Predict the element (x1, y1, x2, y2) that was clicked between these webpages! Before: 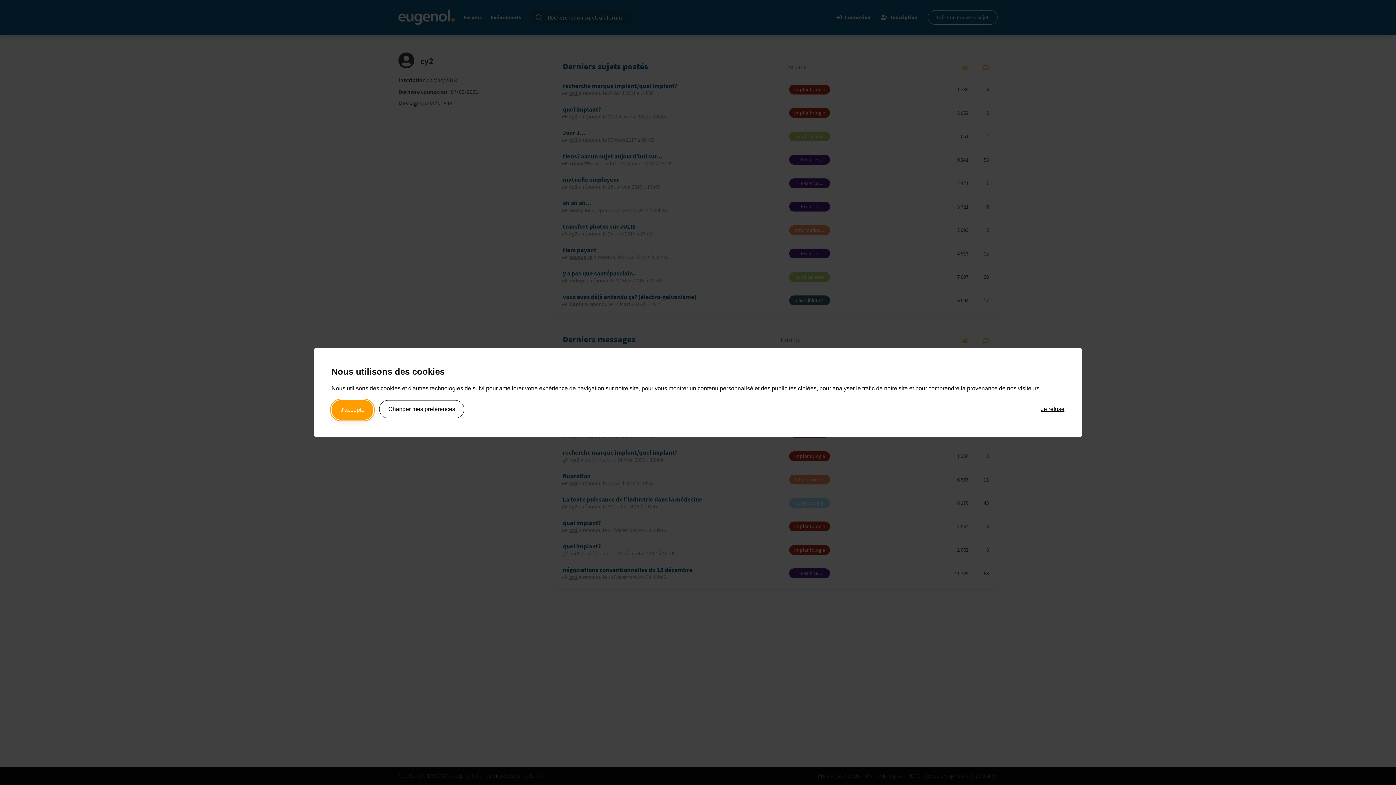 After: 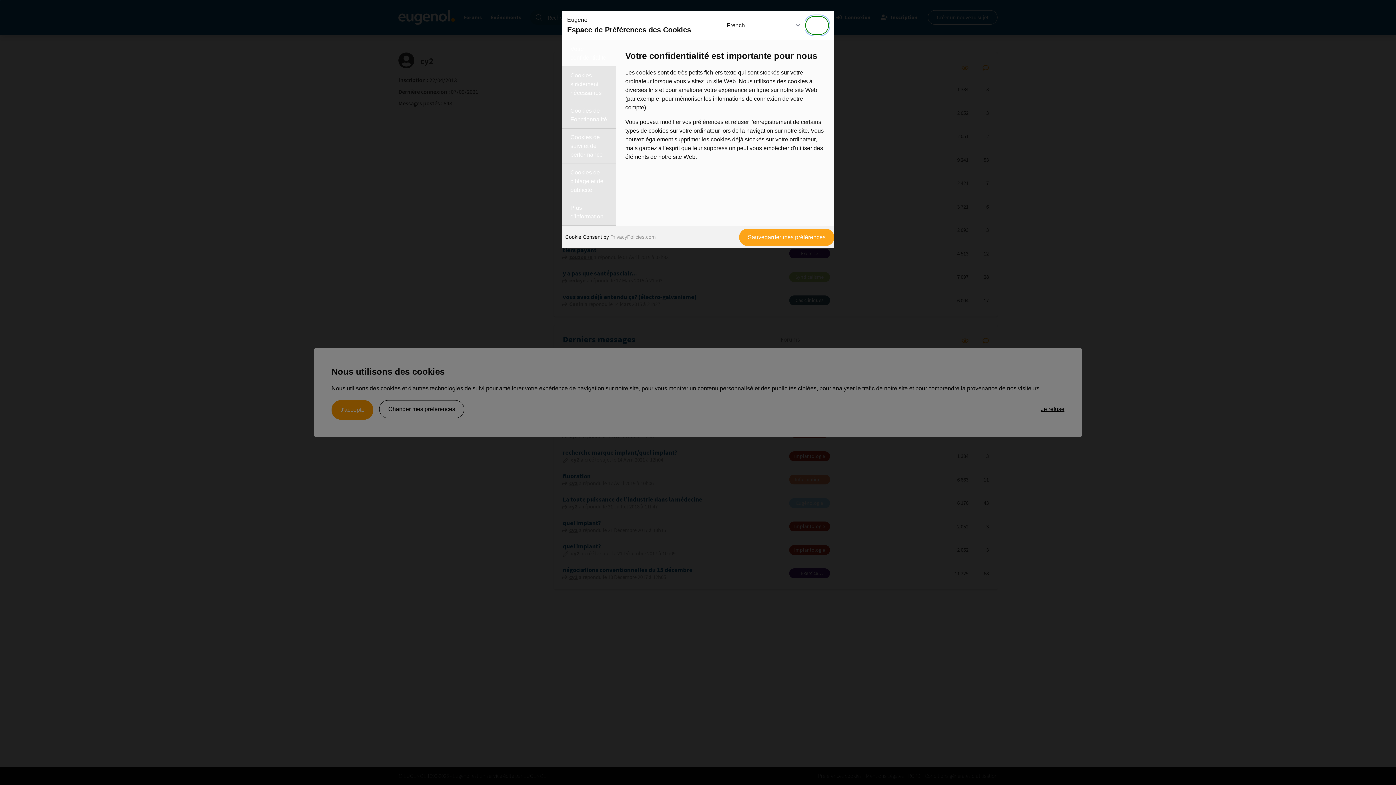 Action: bbox: (379, 400, 464, 418) label: Changer mes préférences